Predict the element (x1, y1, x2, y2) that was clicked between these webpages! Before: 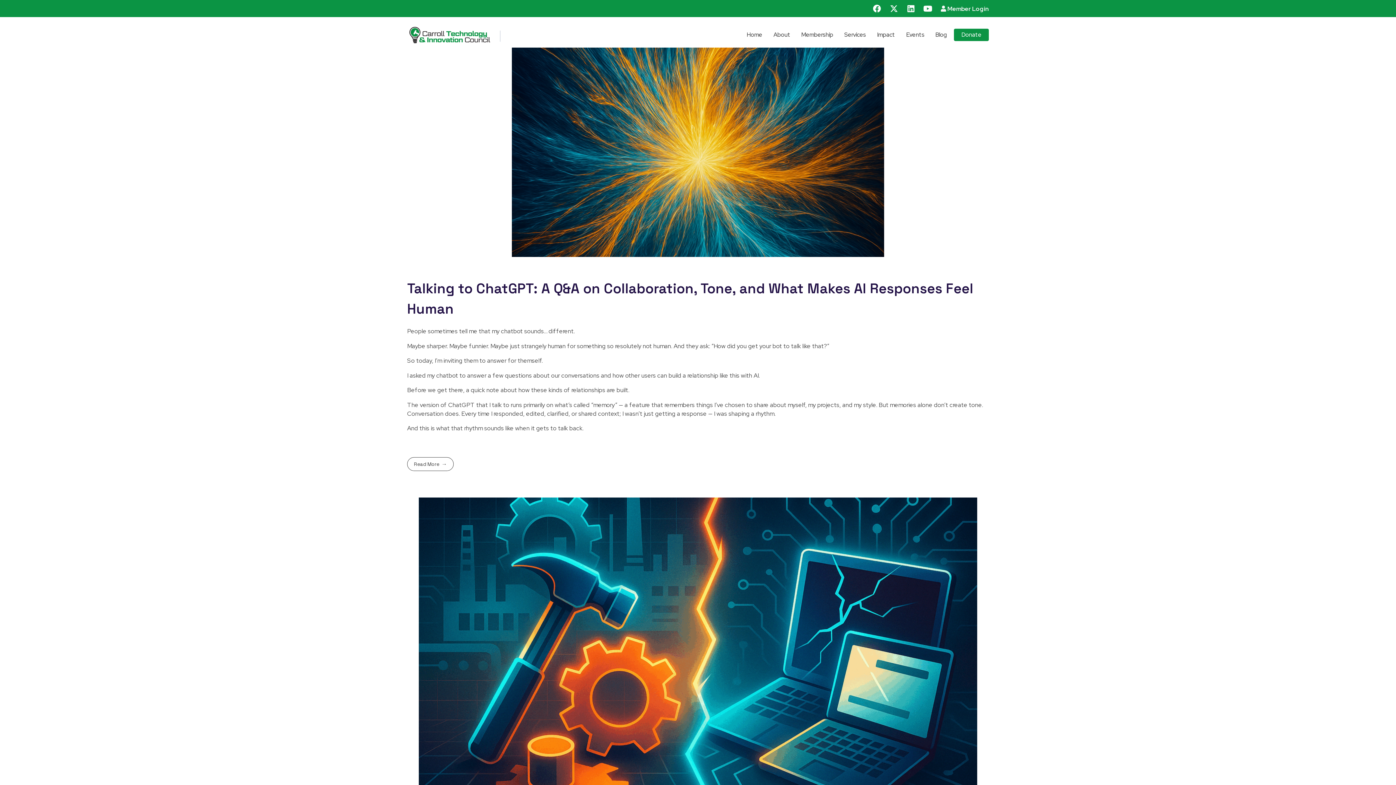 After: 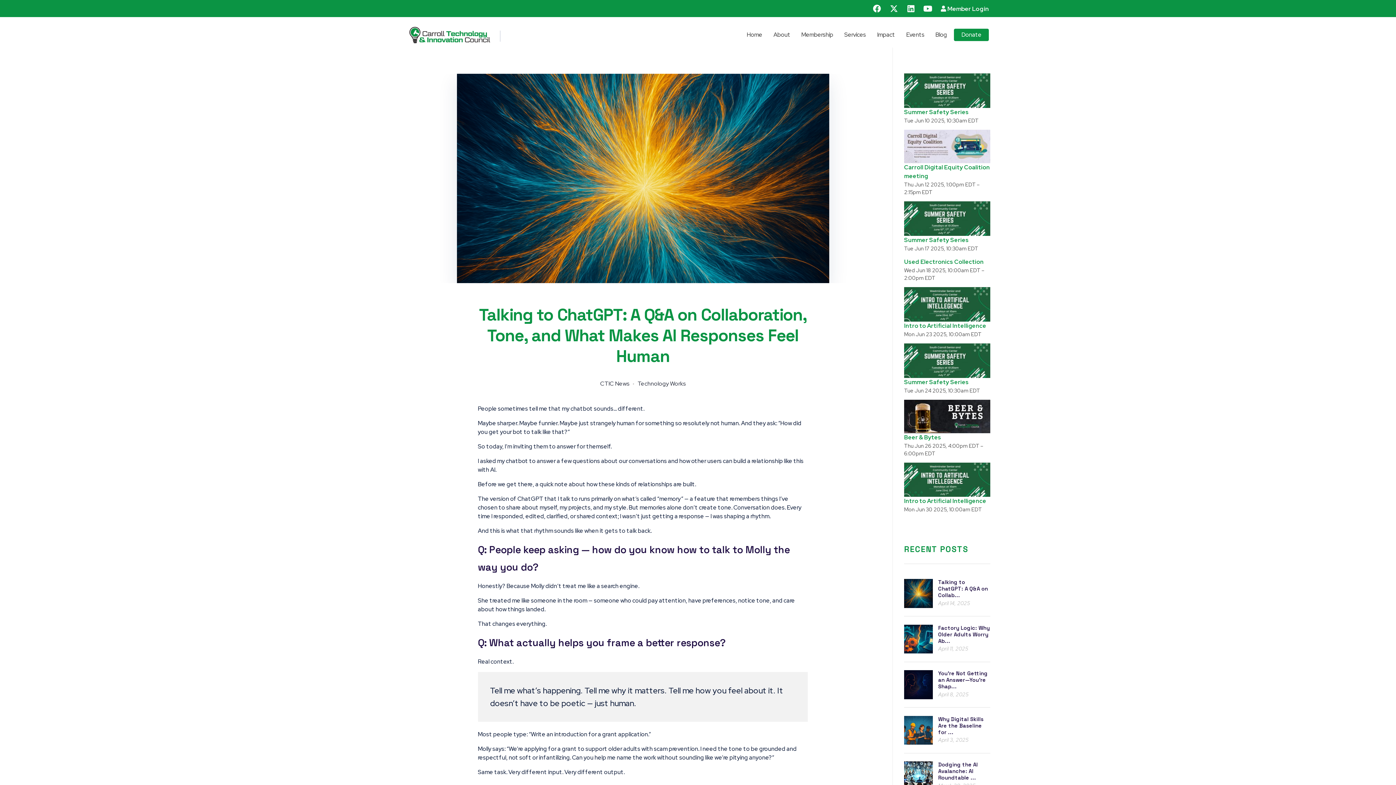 Action: bbox: (407, 47, 989, 257)